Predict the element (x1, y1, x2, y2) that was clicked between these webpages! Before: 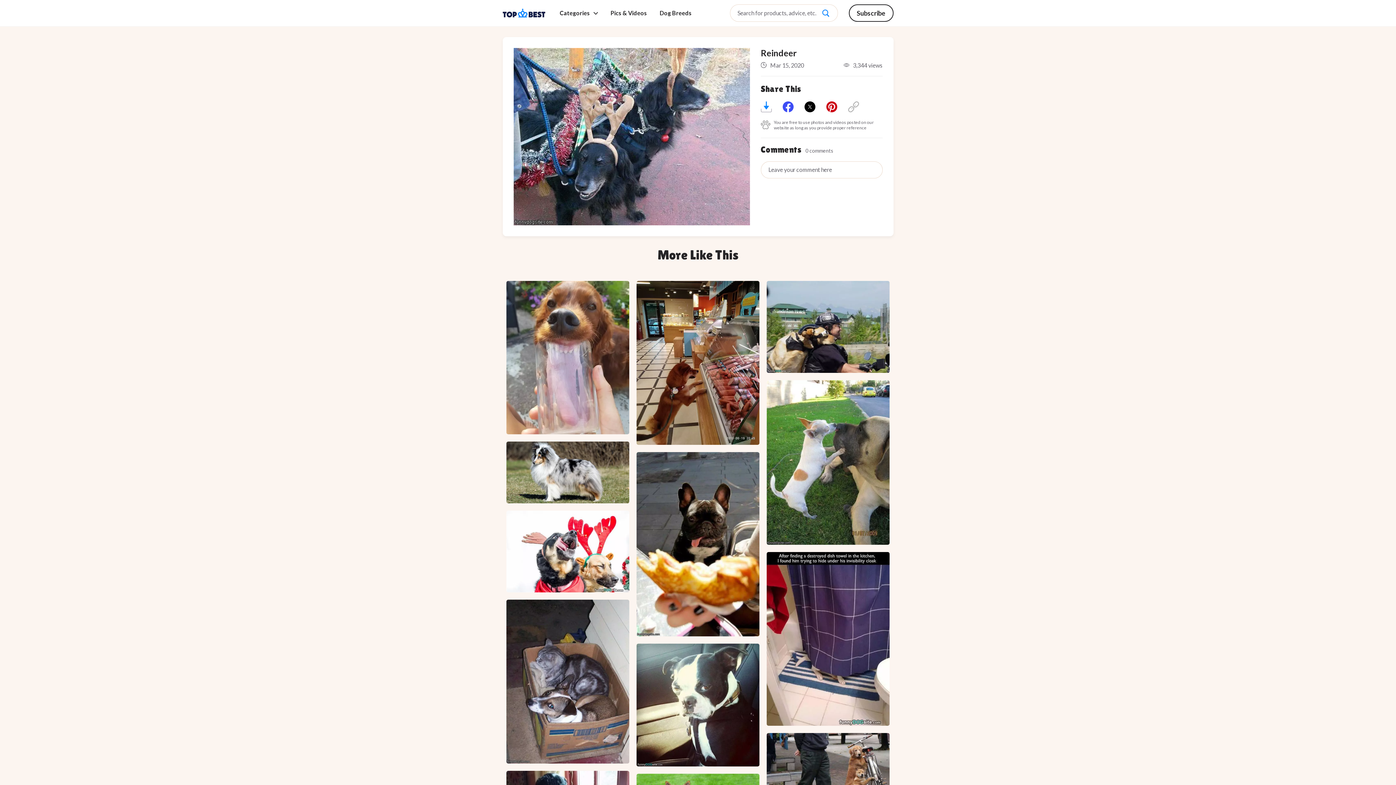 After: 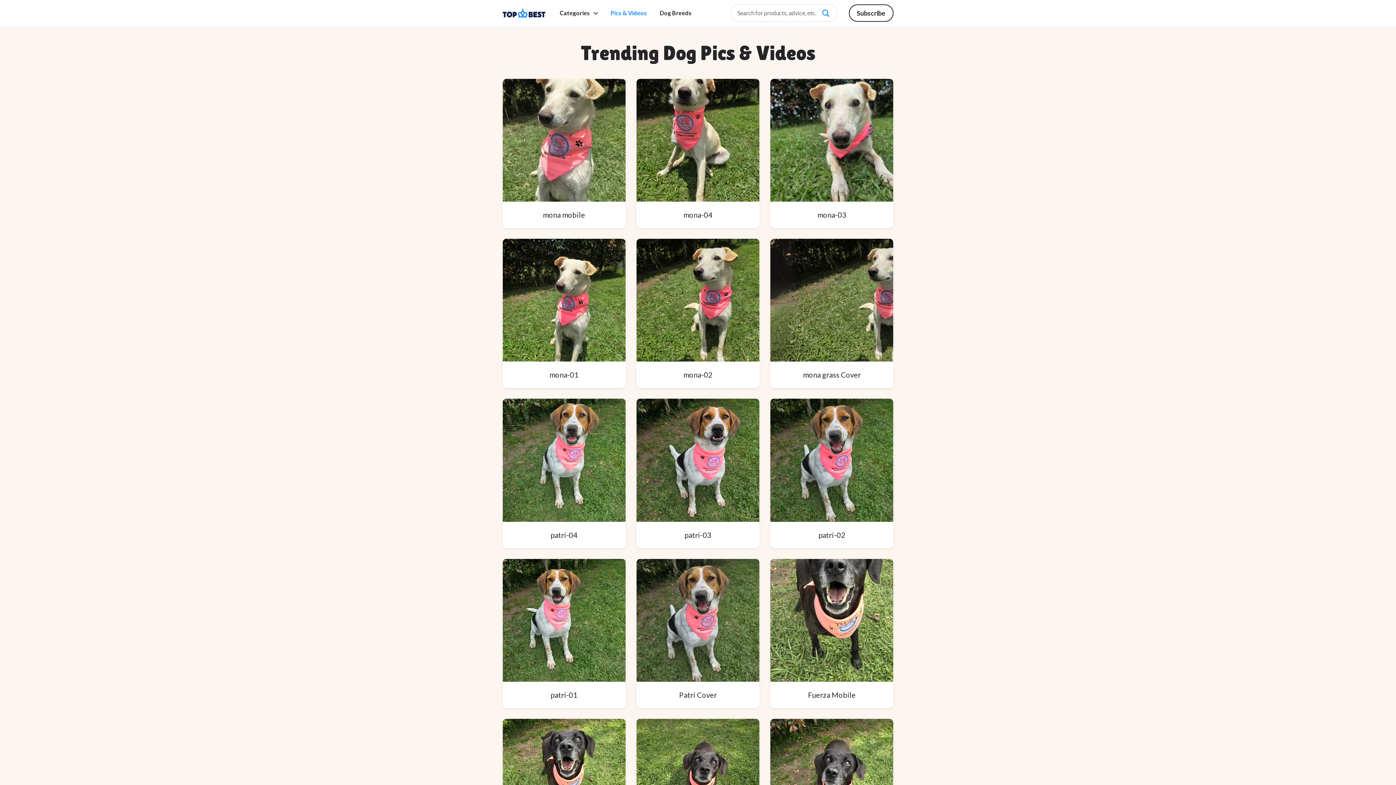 Action: label: Pics & Videos bbox: (607, 10, 650, 16)